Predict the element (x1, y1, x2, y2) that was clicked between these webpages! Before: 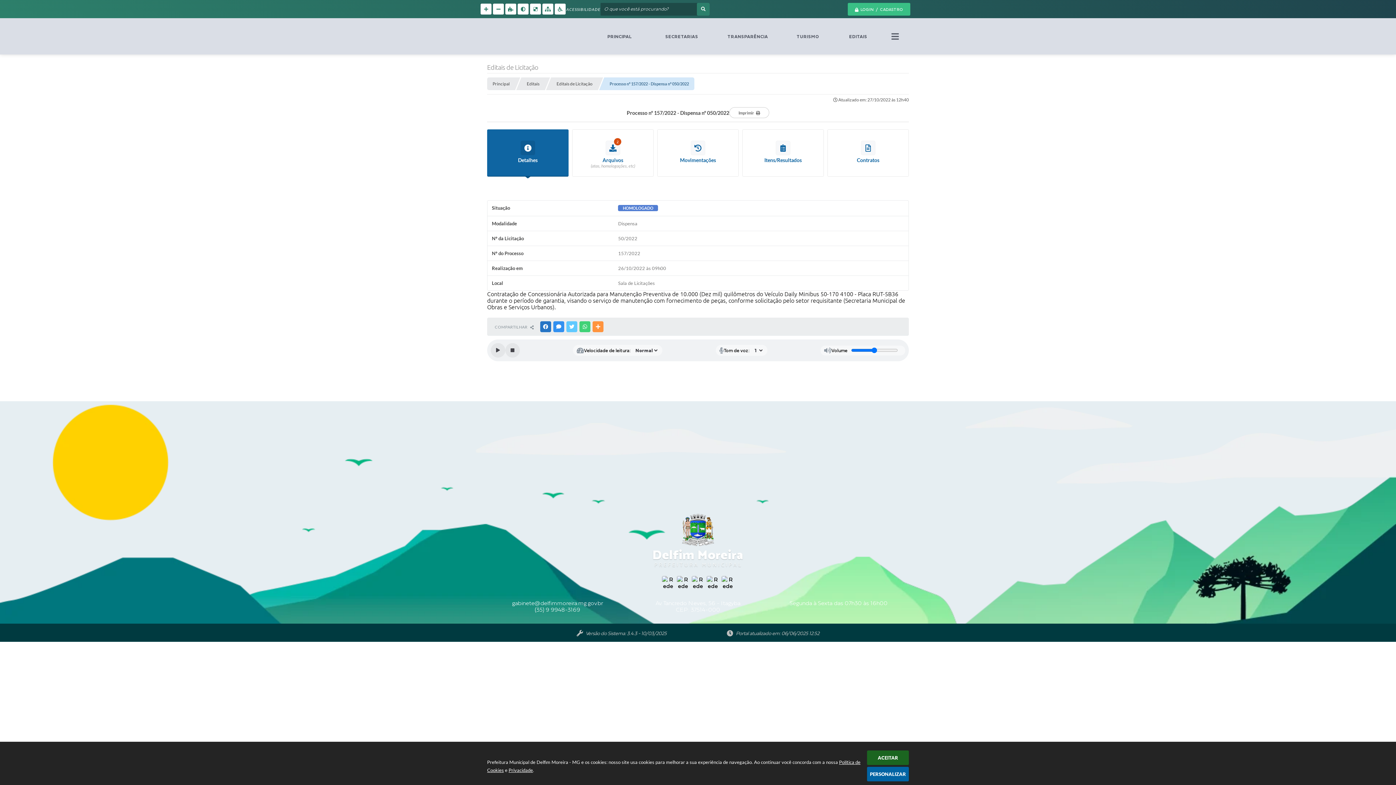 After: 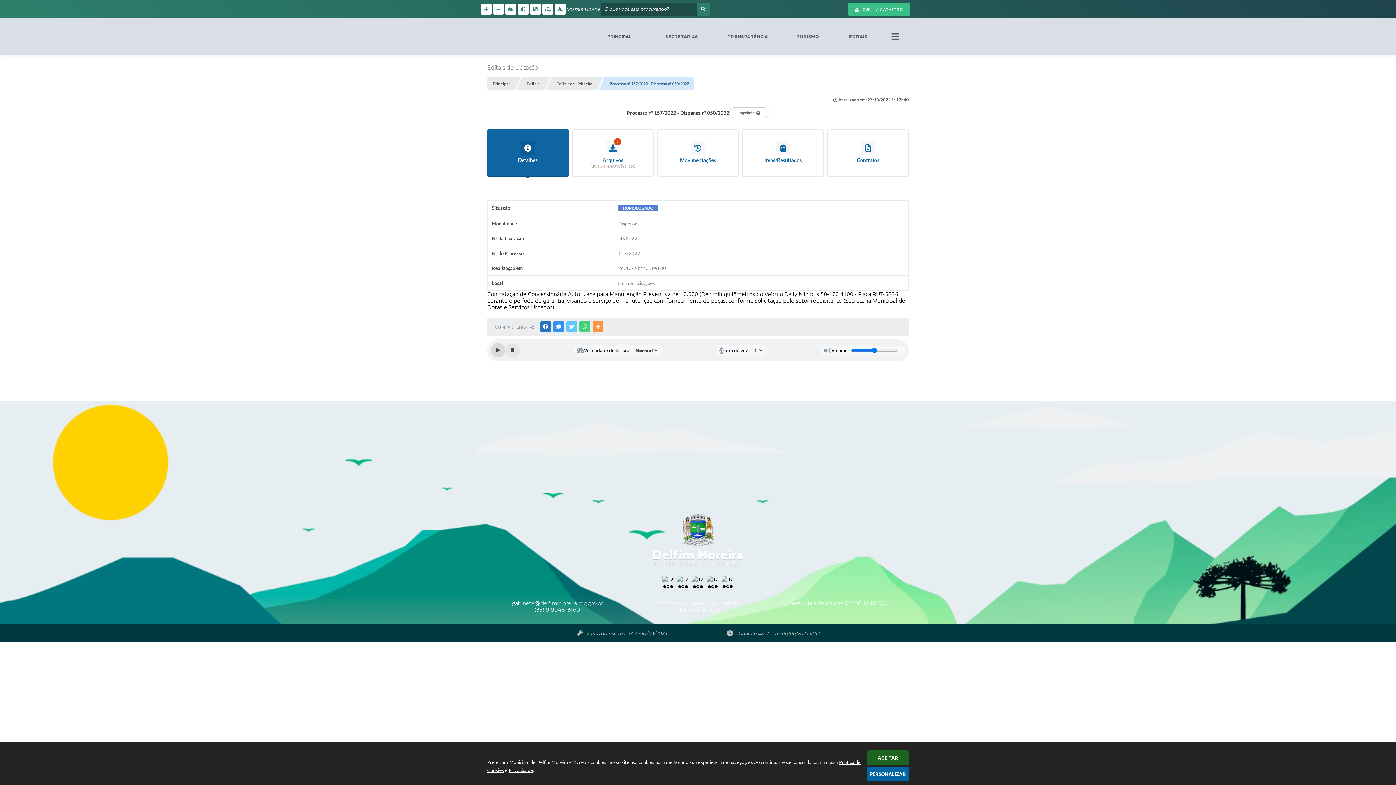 Action: label: Play bbox: (490, 343, 505, 357)